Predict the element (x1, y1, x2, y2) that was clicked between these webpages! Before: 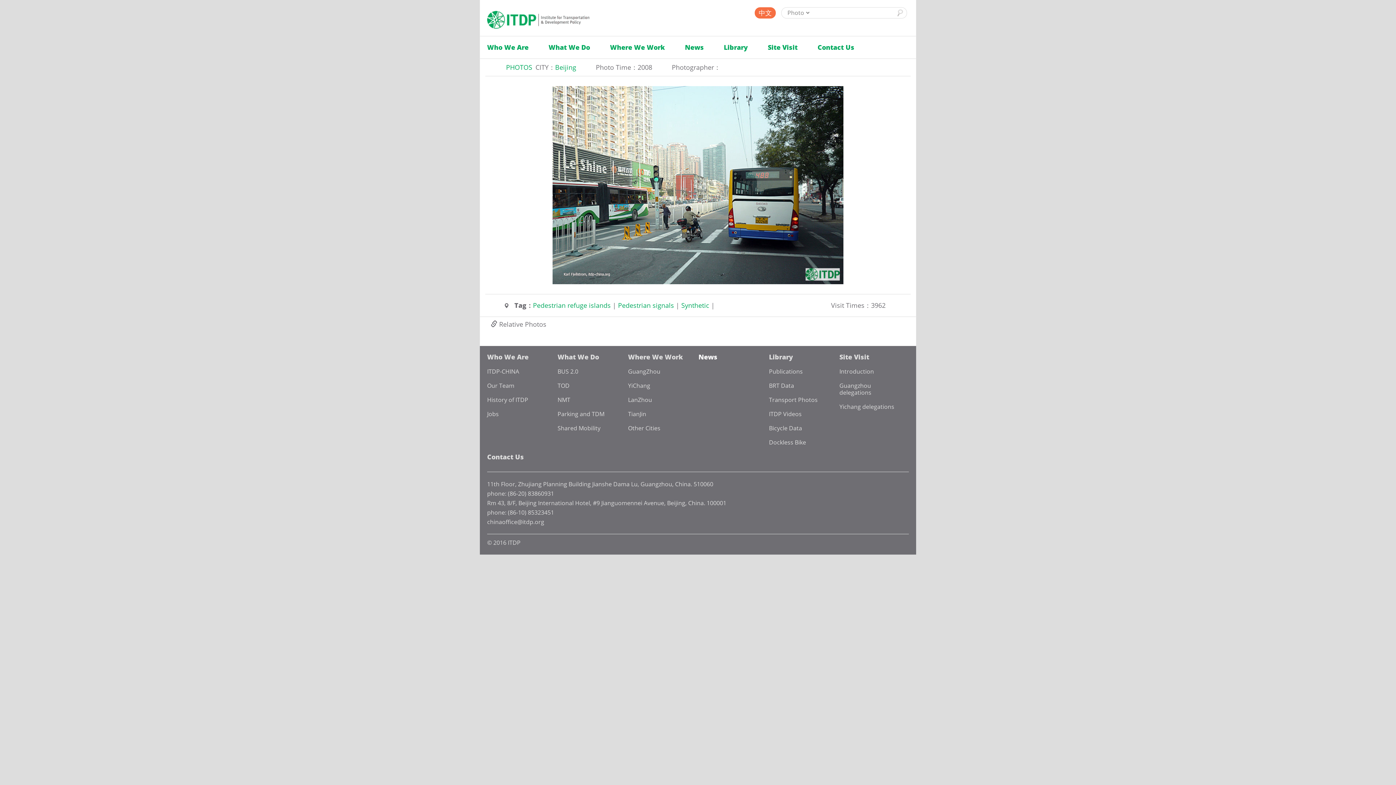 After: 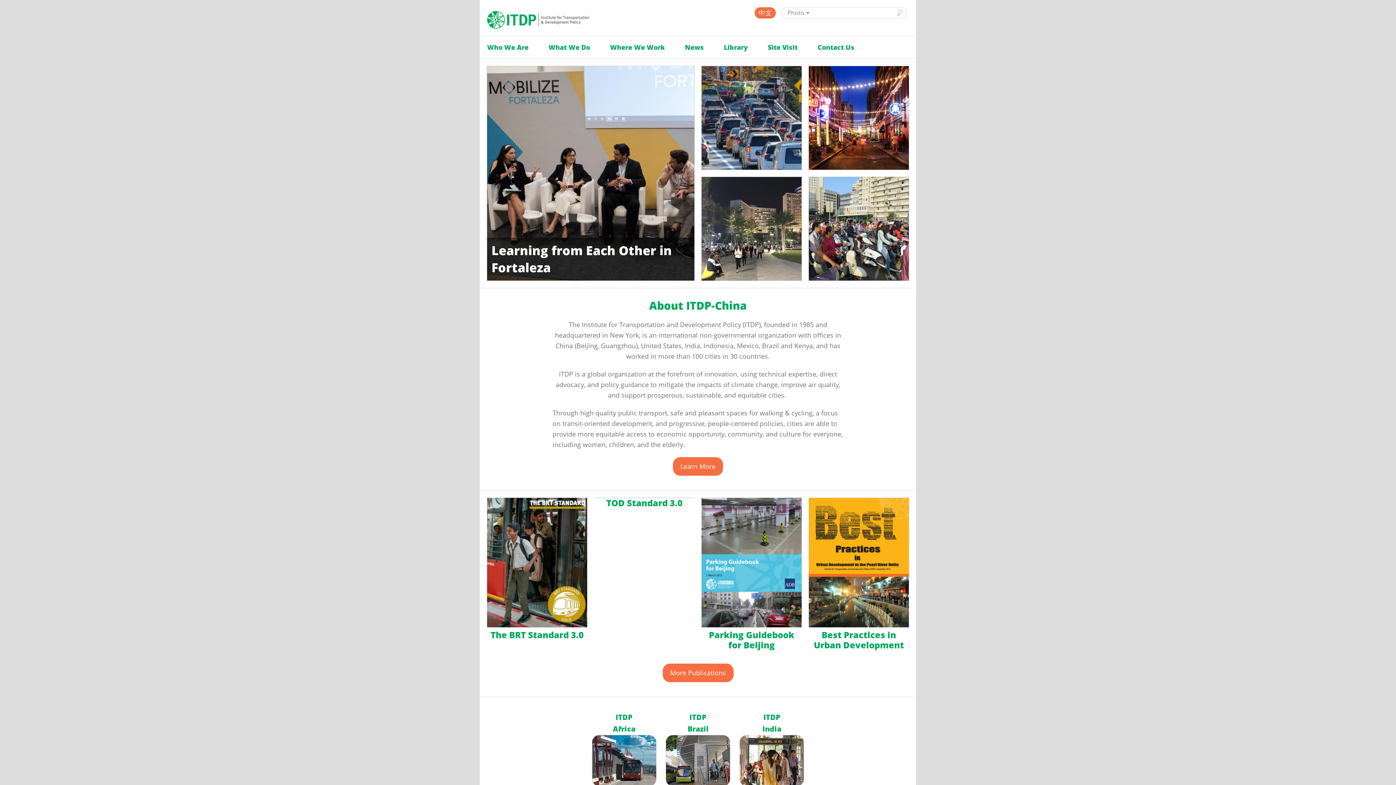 Action: bbox: (487, 10, 656, 28) label: Institute for Transportation and Development Policy